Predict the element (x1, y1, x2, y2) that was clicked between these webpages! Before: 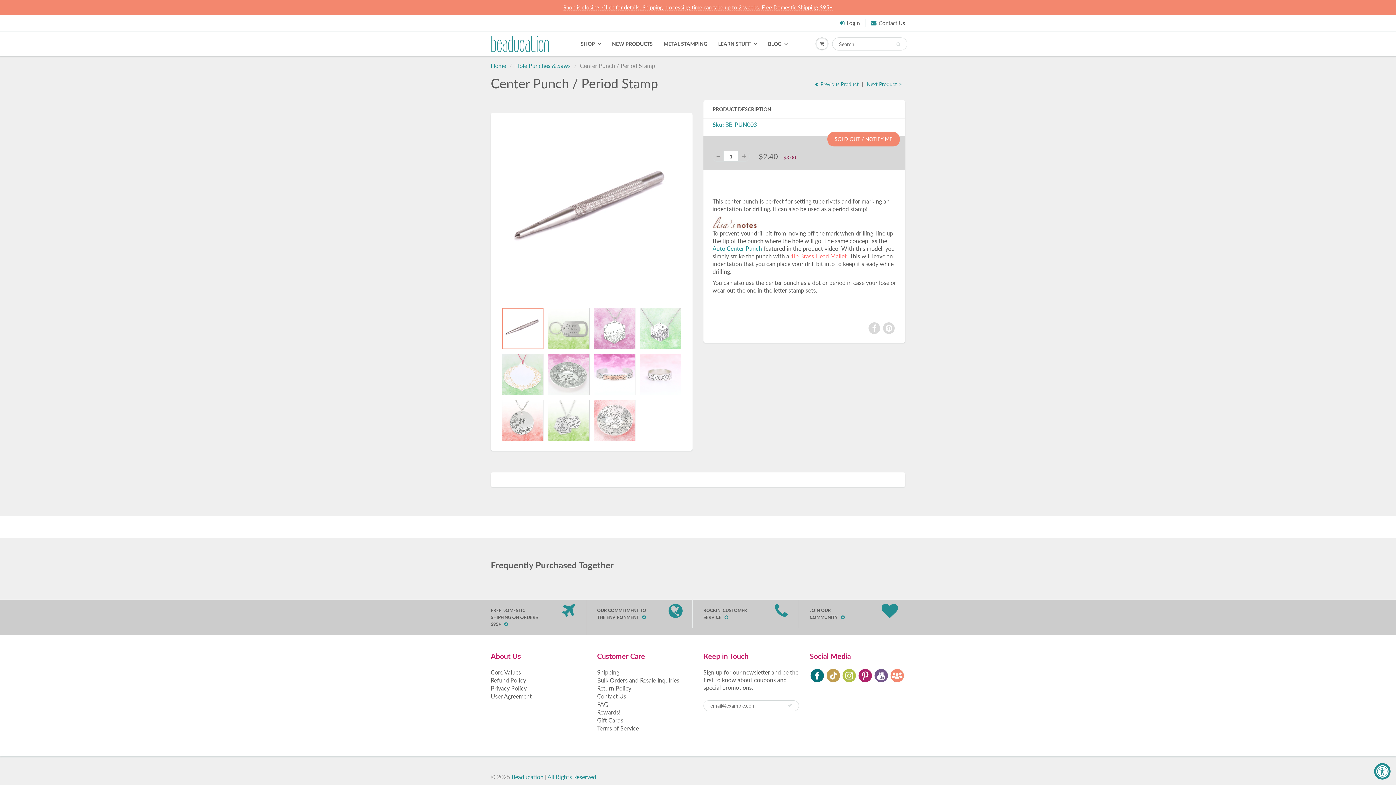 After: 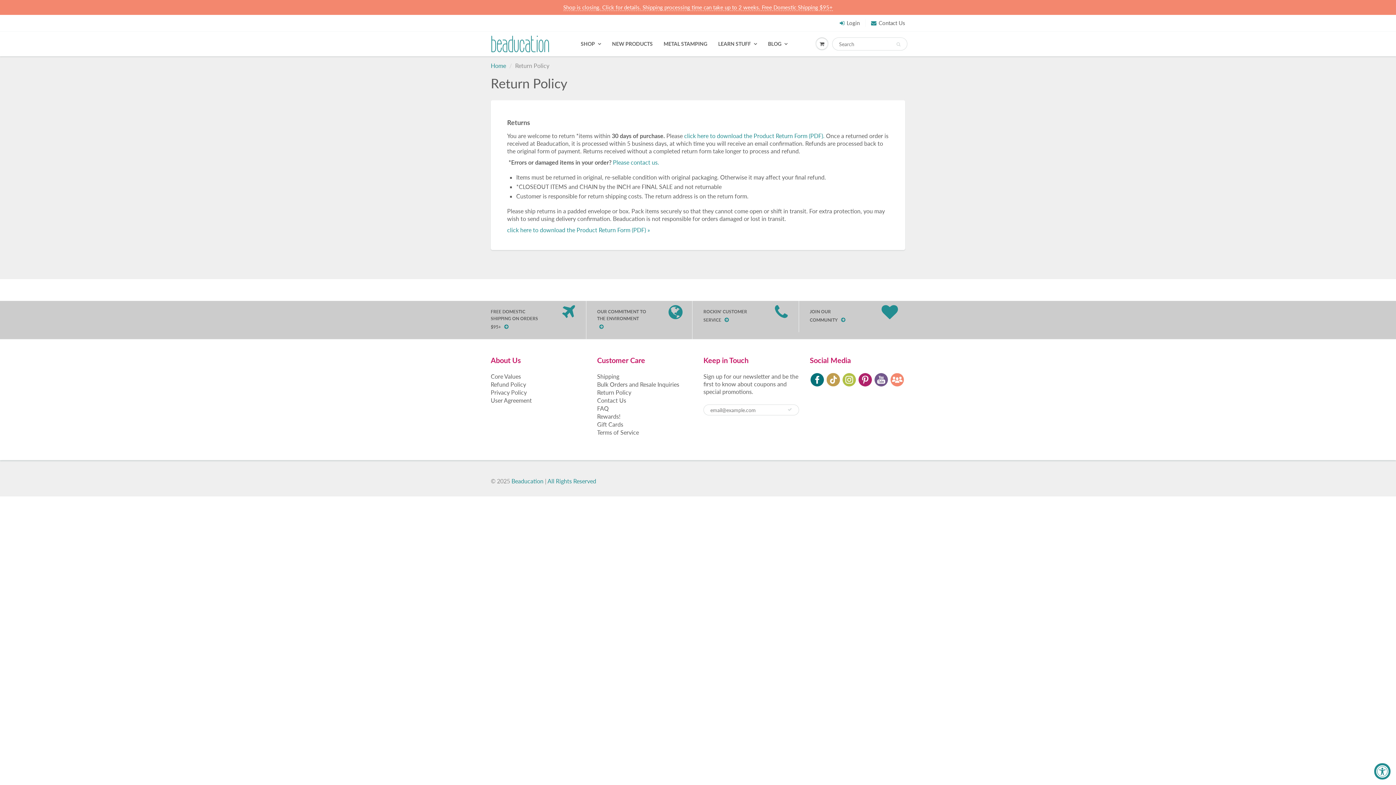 Action: label: Refund Policy bbox: (490, 677, 526, 683)